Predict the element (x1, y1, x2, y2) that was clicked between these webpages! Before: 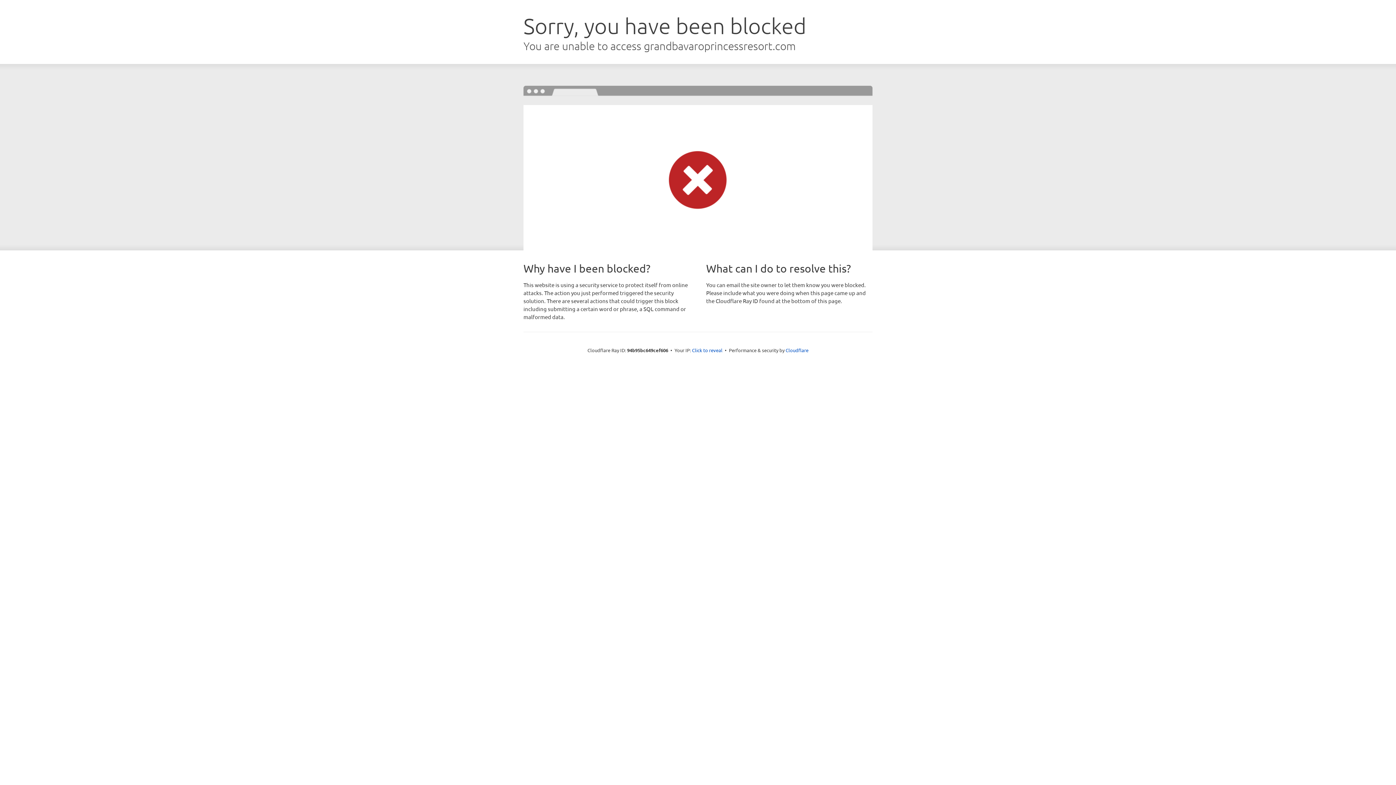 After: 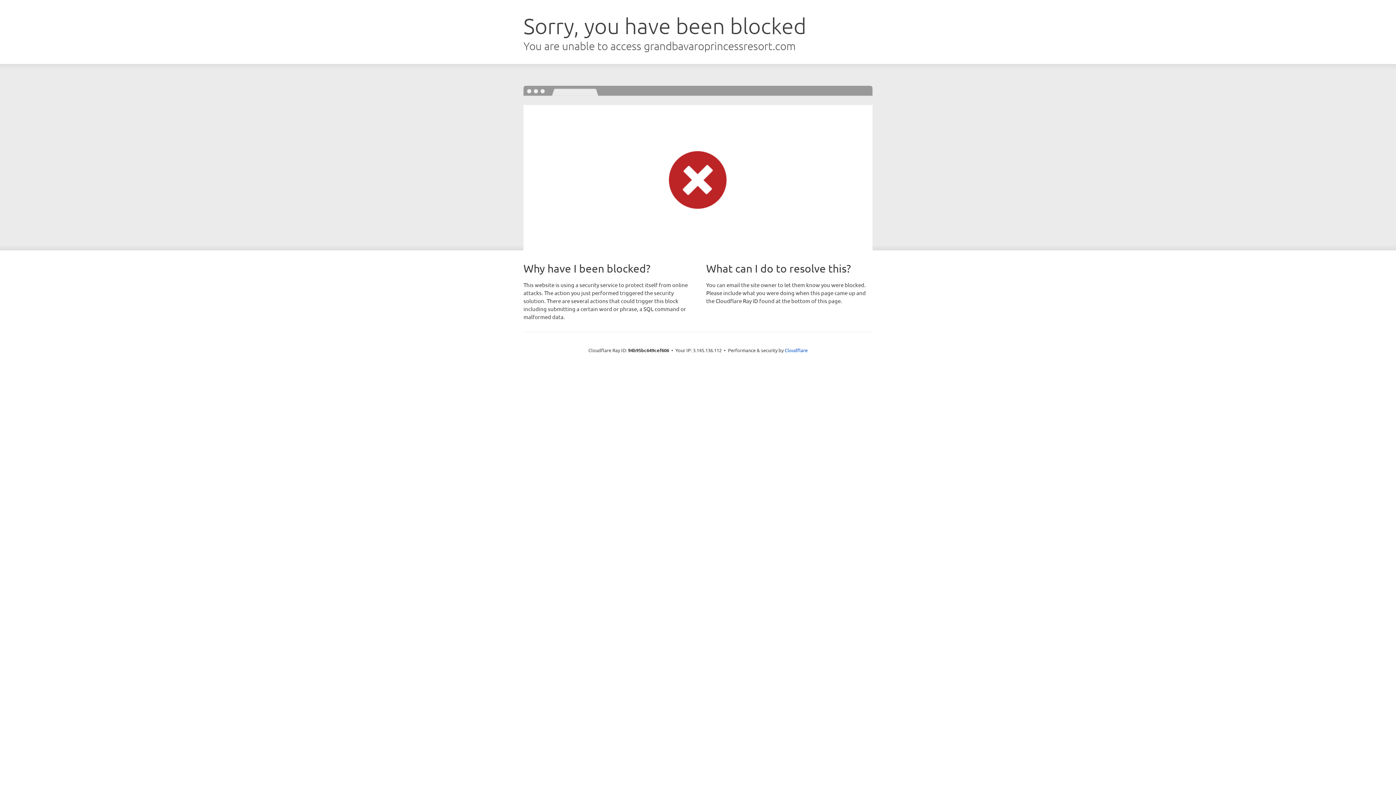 Action: label: Click to reveal bbox: (692, 346, 722, 353)